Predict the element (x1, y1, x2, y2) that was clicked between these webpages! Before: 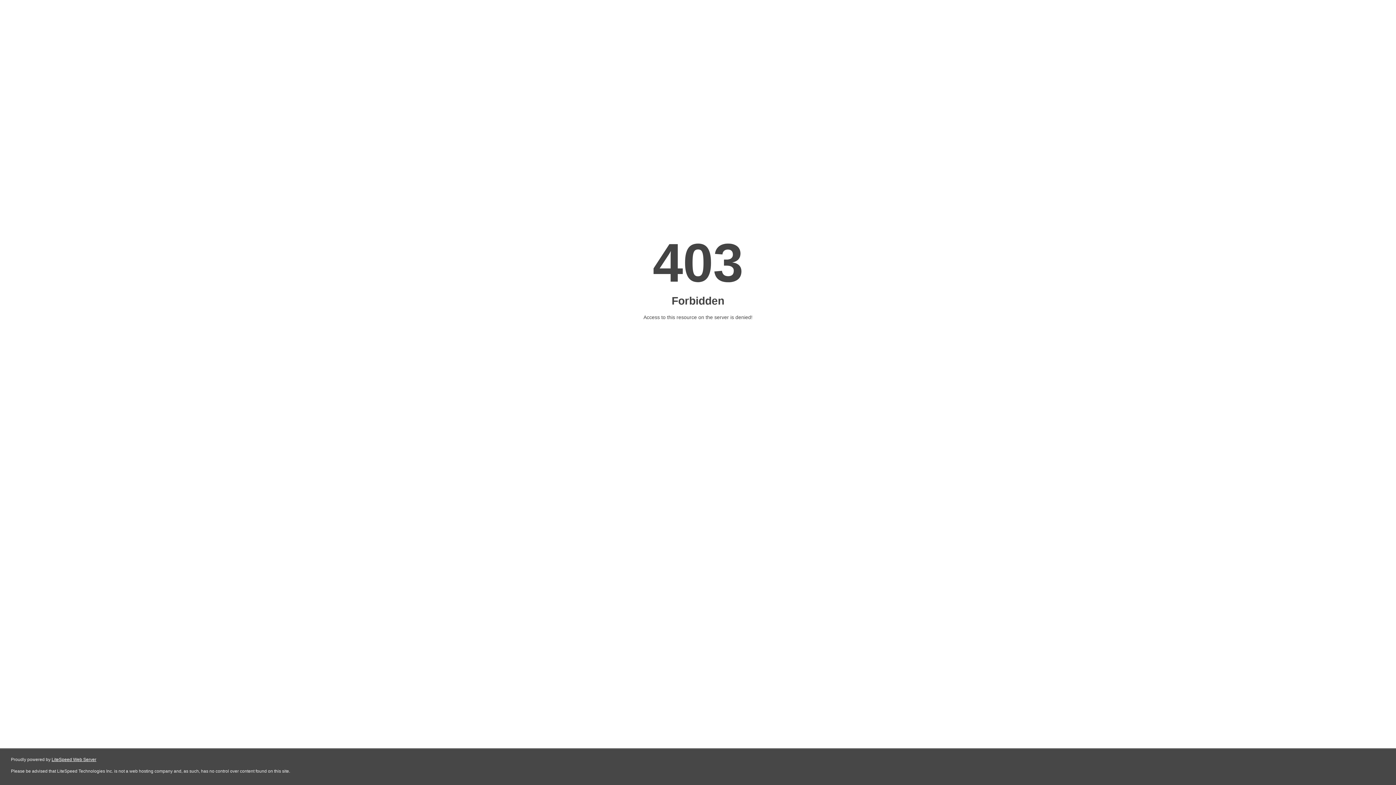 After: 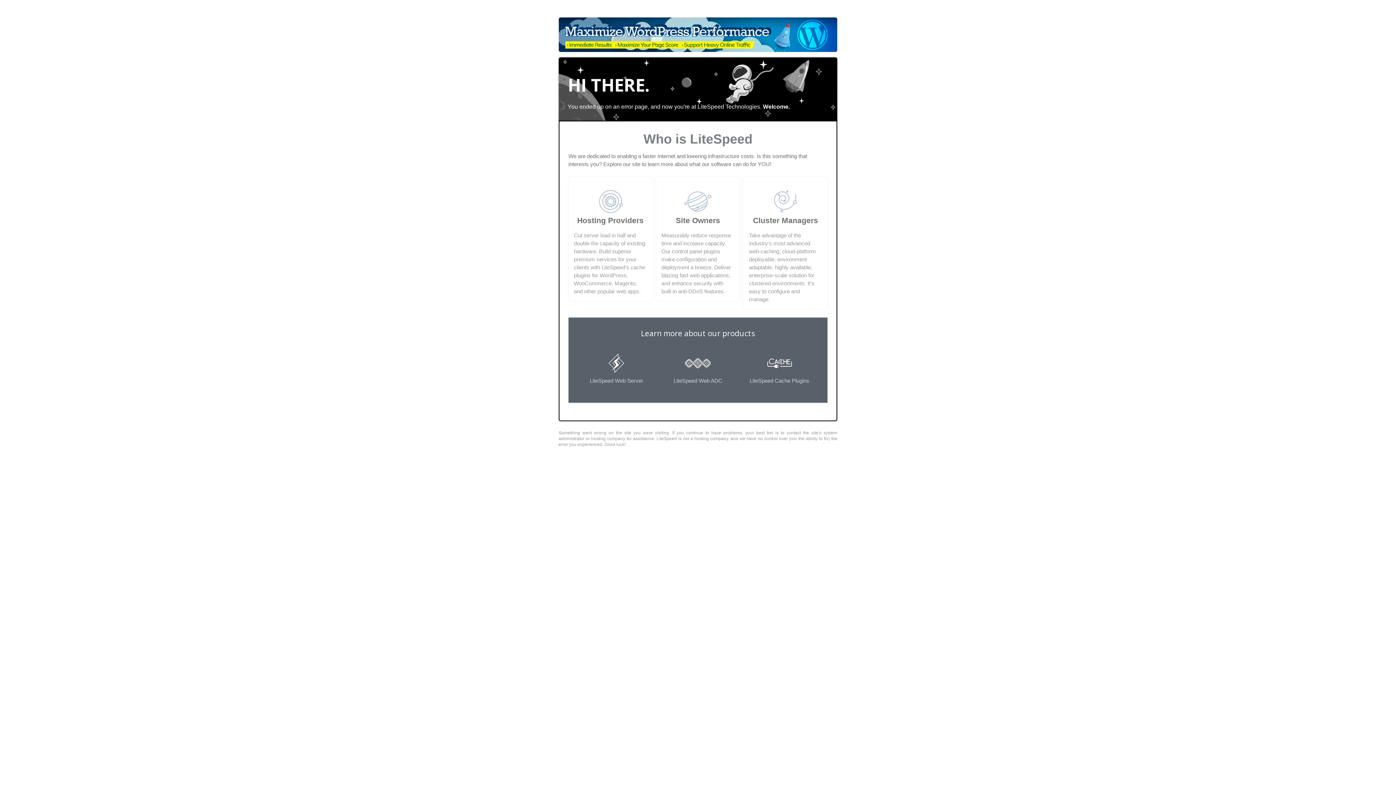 Action: bbox: (51, 757, 96, 762) label: LiteSpeed Web Server